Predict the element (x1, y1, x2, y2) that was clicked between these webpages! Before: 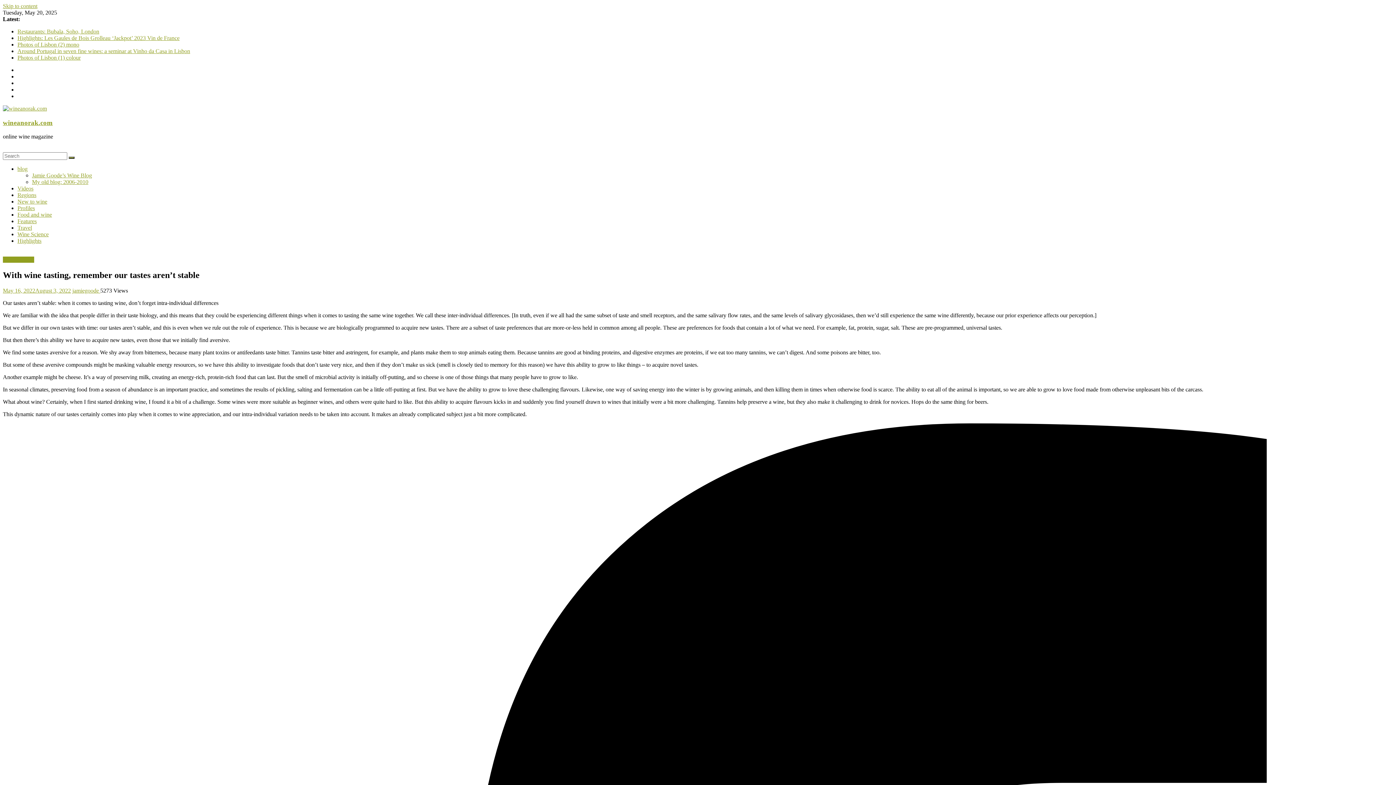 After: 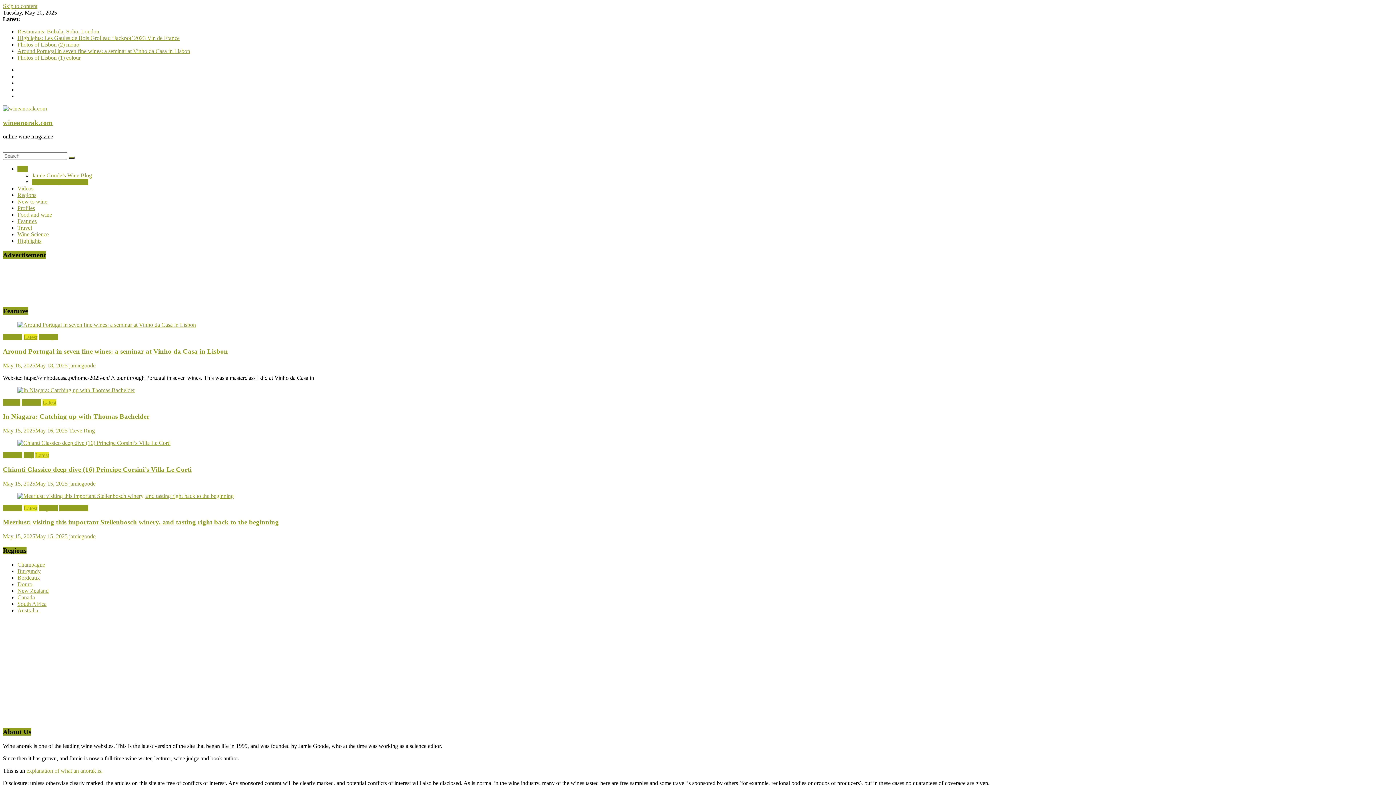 Action: label: My old blog: 2006-2010 bbox: (32, 179, 88, 185)